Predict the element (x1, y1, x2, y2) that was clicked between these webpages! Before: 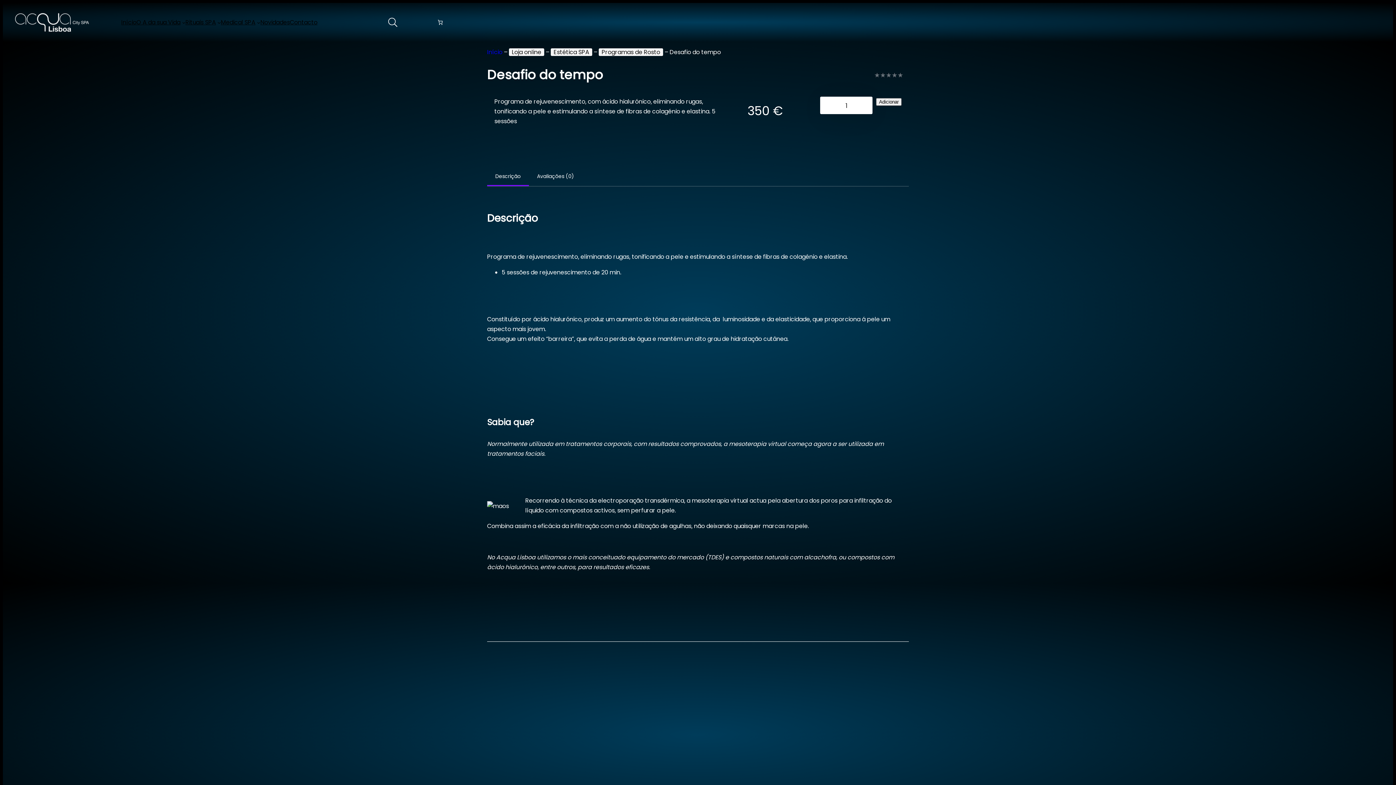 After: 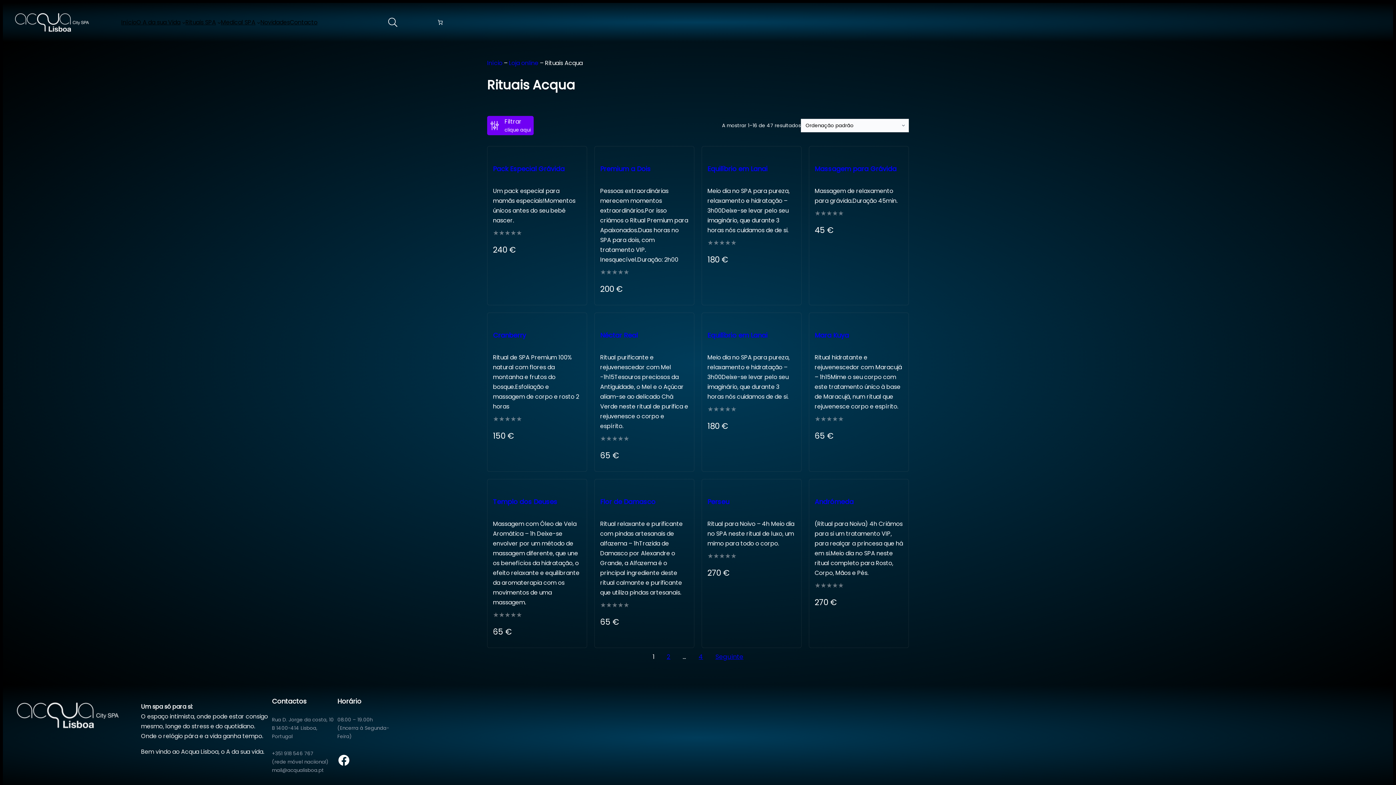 Action: bbox: (185, 13, 216, 30) label: Rituais SPA